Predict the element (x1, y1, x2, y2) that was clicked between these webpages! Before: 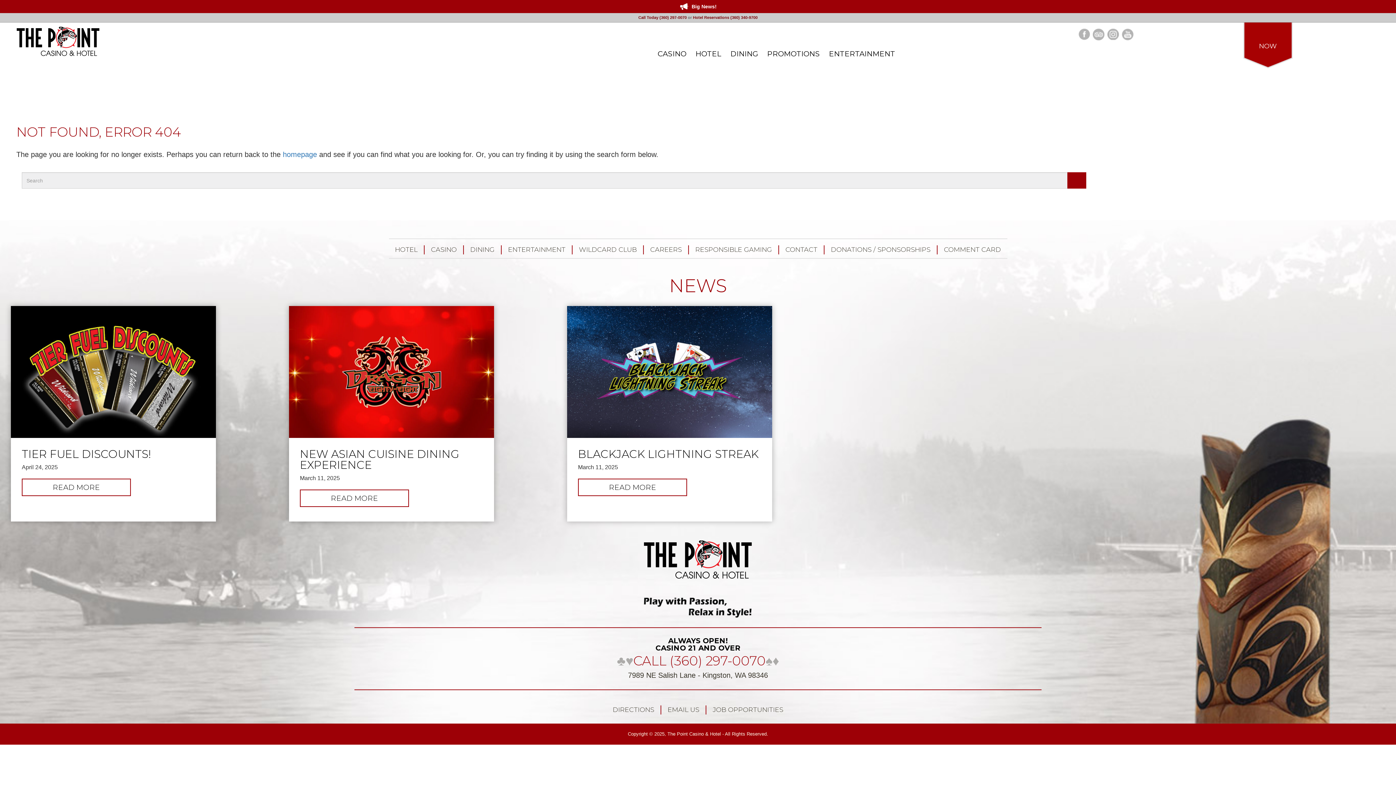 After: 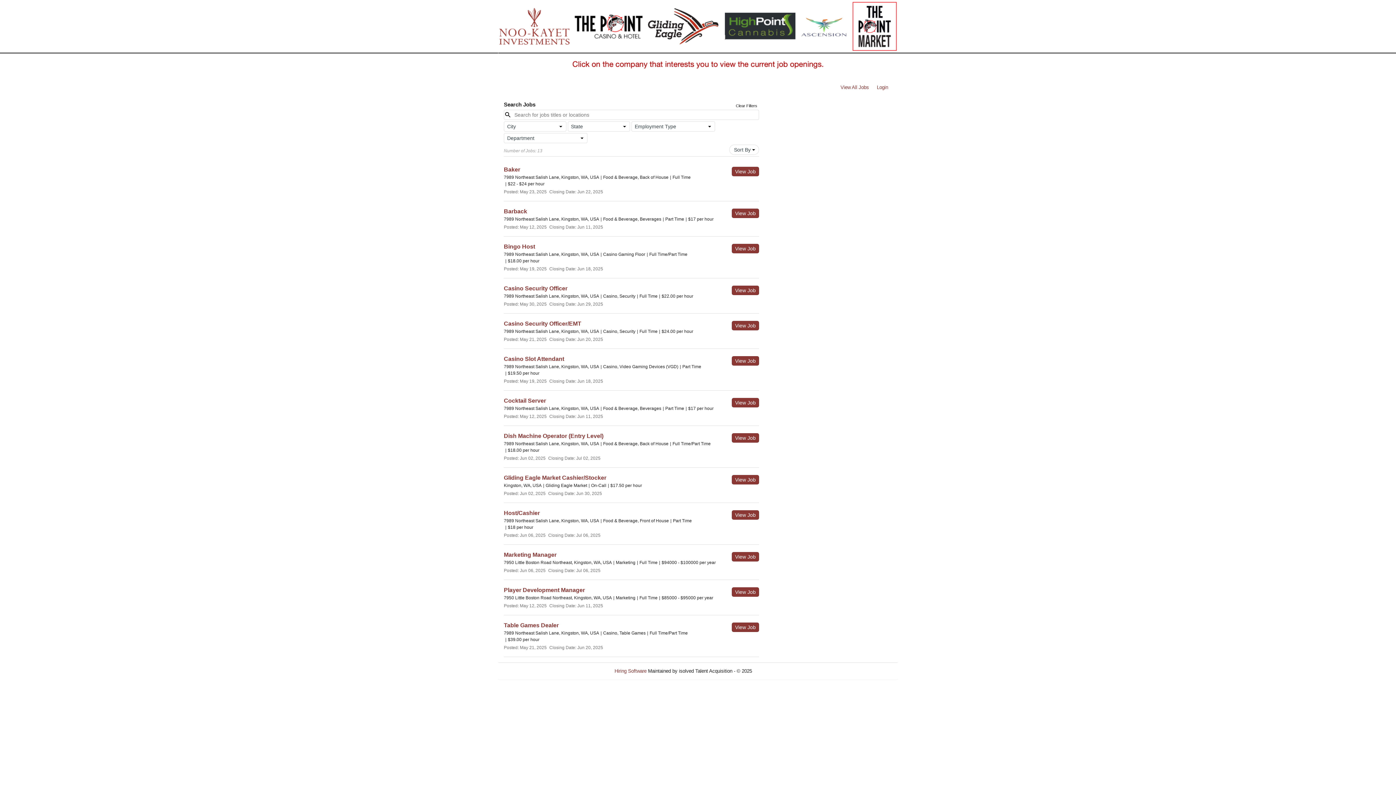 Action: label: CAREERS bbox: (650, 245, 682, 254)